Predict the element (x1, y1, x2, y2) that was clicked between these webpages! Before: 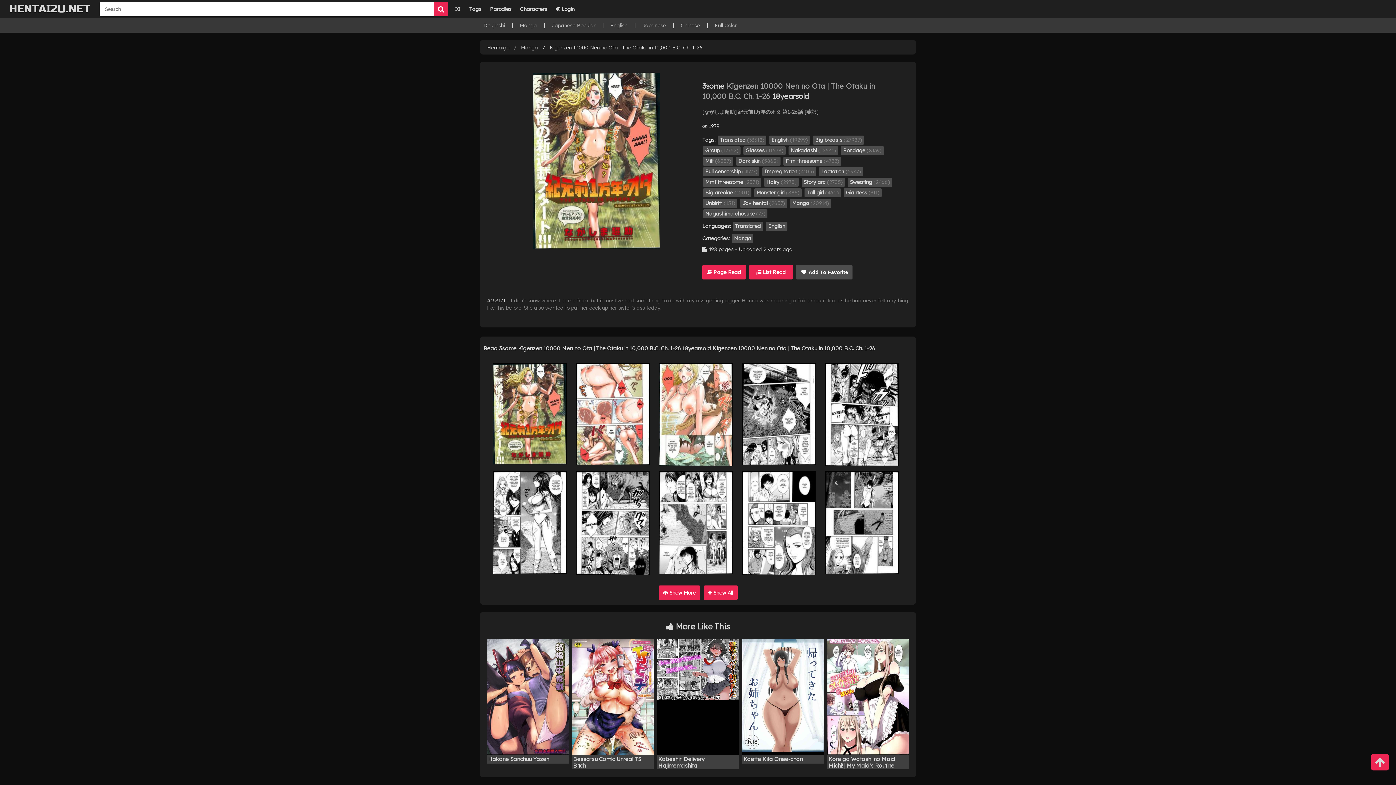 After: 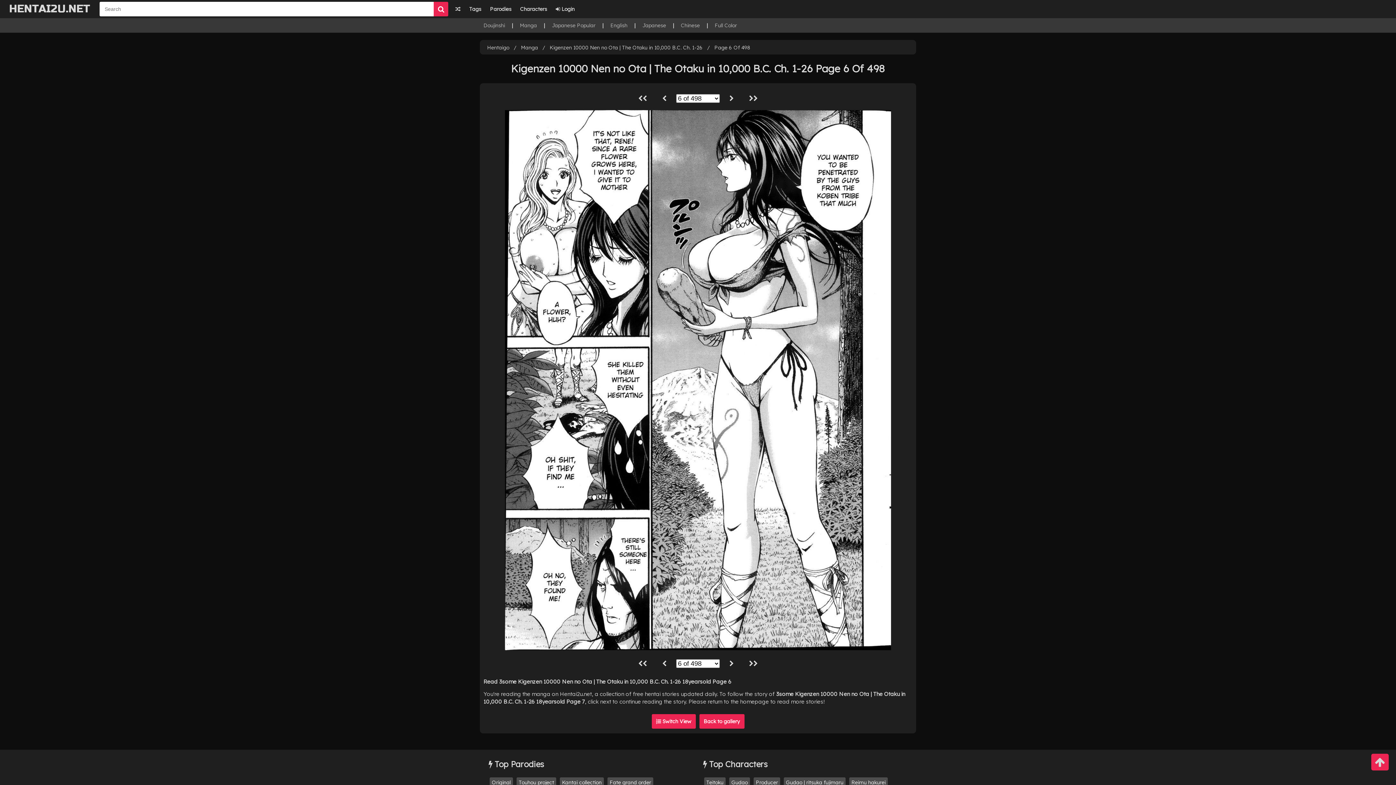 Action: bbox: (492, 471, 567, 574)